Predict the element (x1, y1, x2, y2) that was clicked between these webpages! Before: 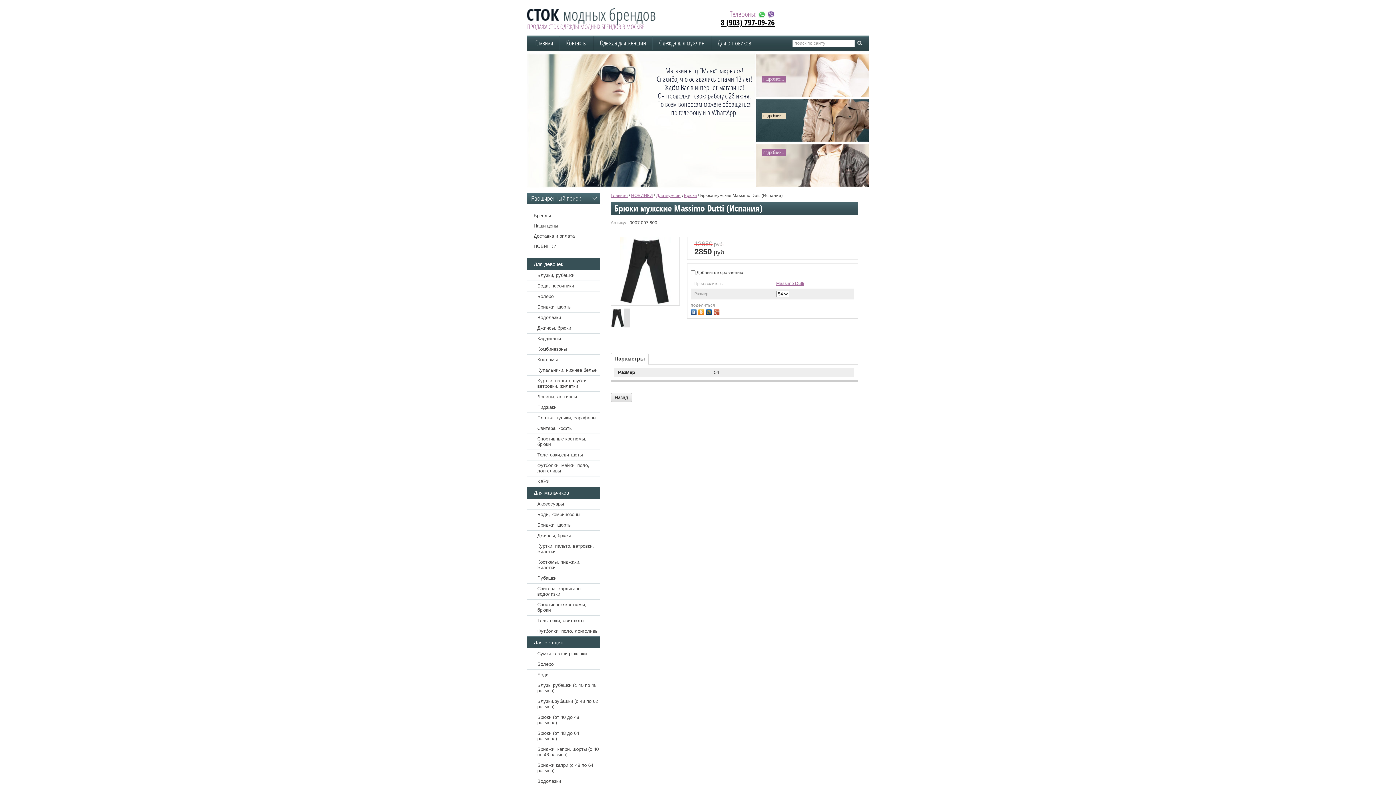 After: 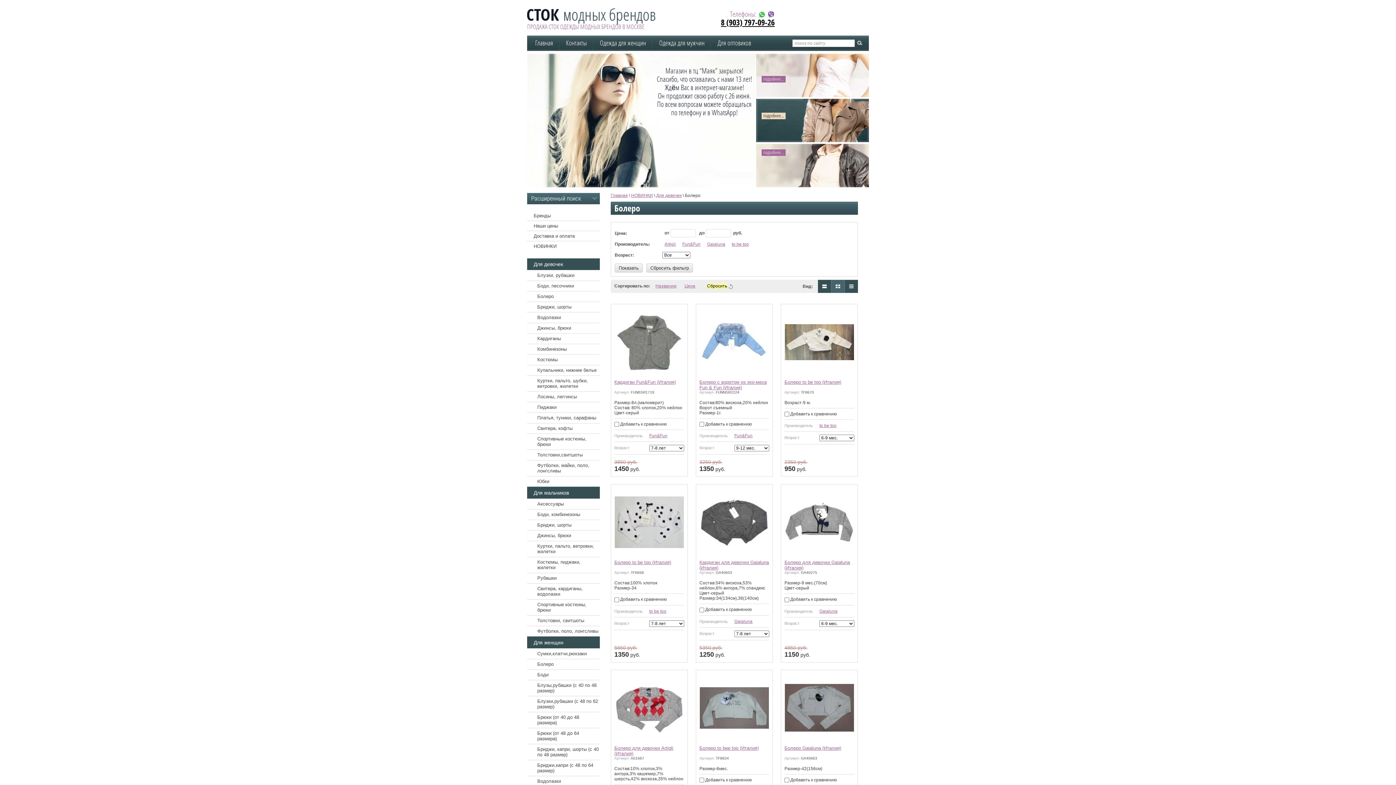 Action: bbox: (537, 291, 553, 301) label: Болеро